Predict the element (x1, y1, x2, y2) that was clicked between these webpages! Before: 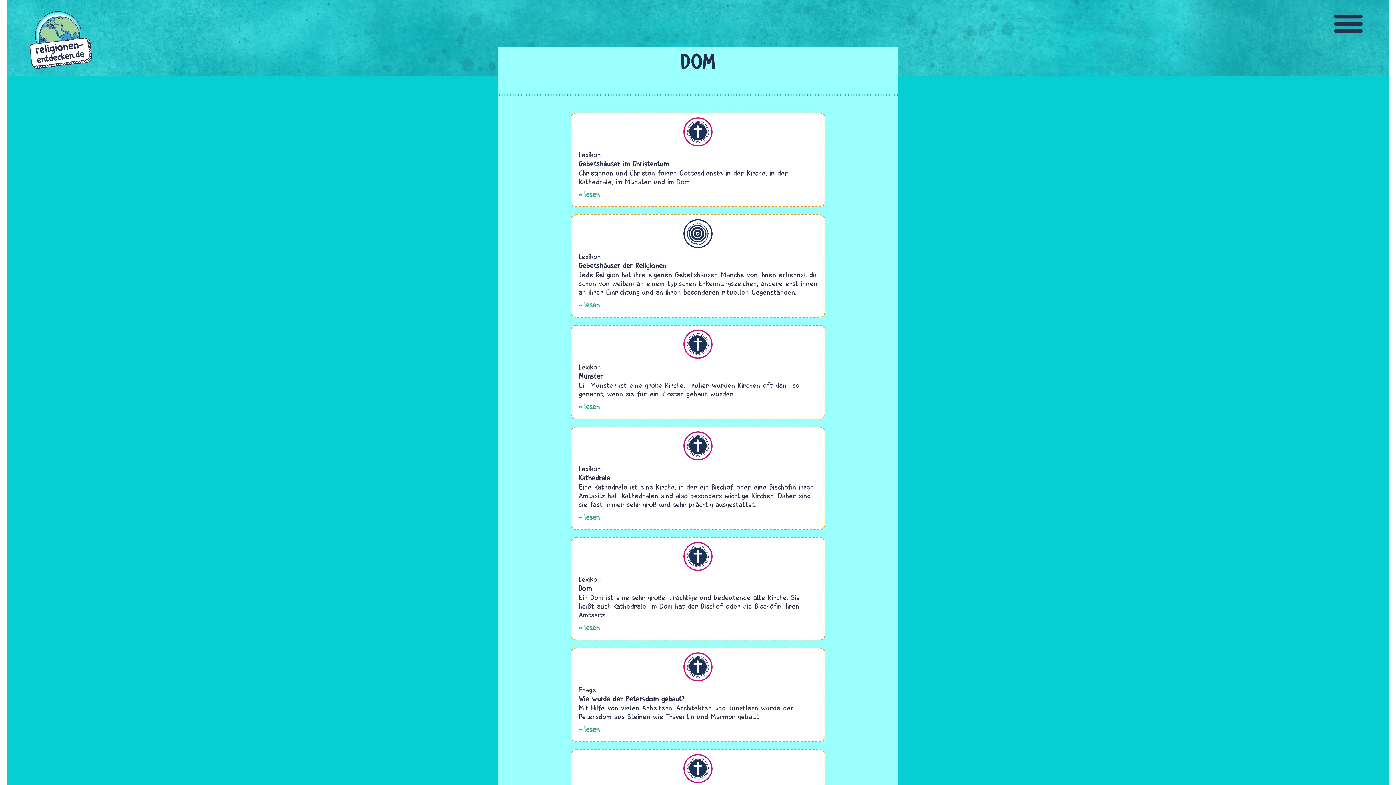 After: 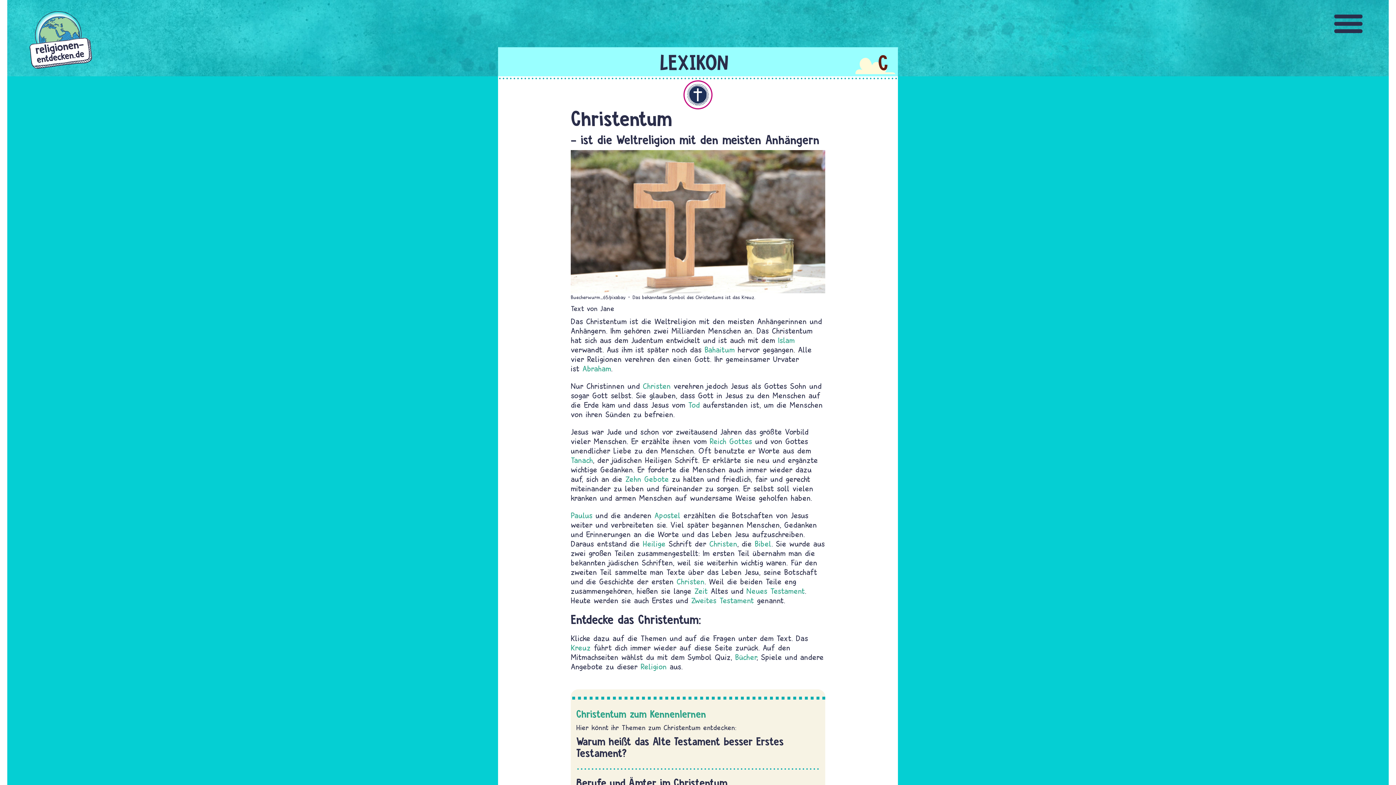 Action: bbox: (683, 652, 712, 681) label: Christentum